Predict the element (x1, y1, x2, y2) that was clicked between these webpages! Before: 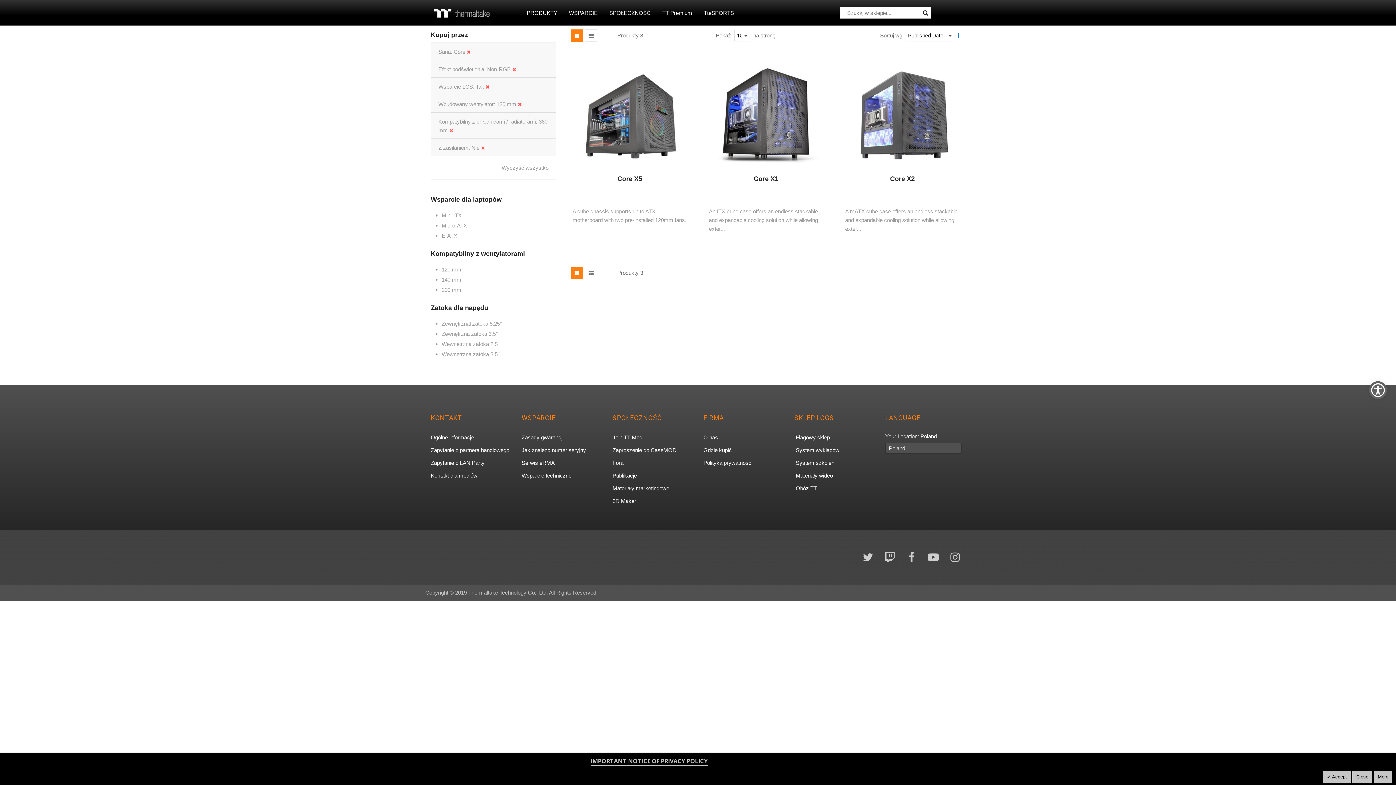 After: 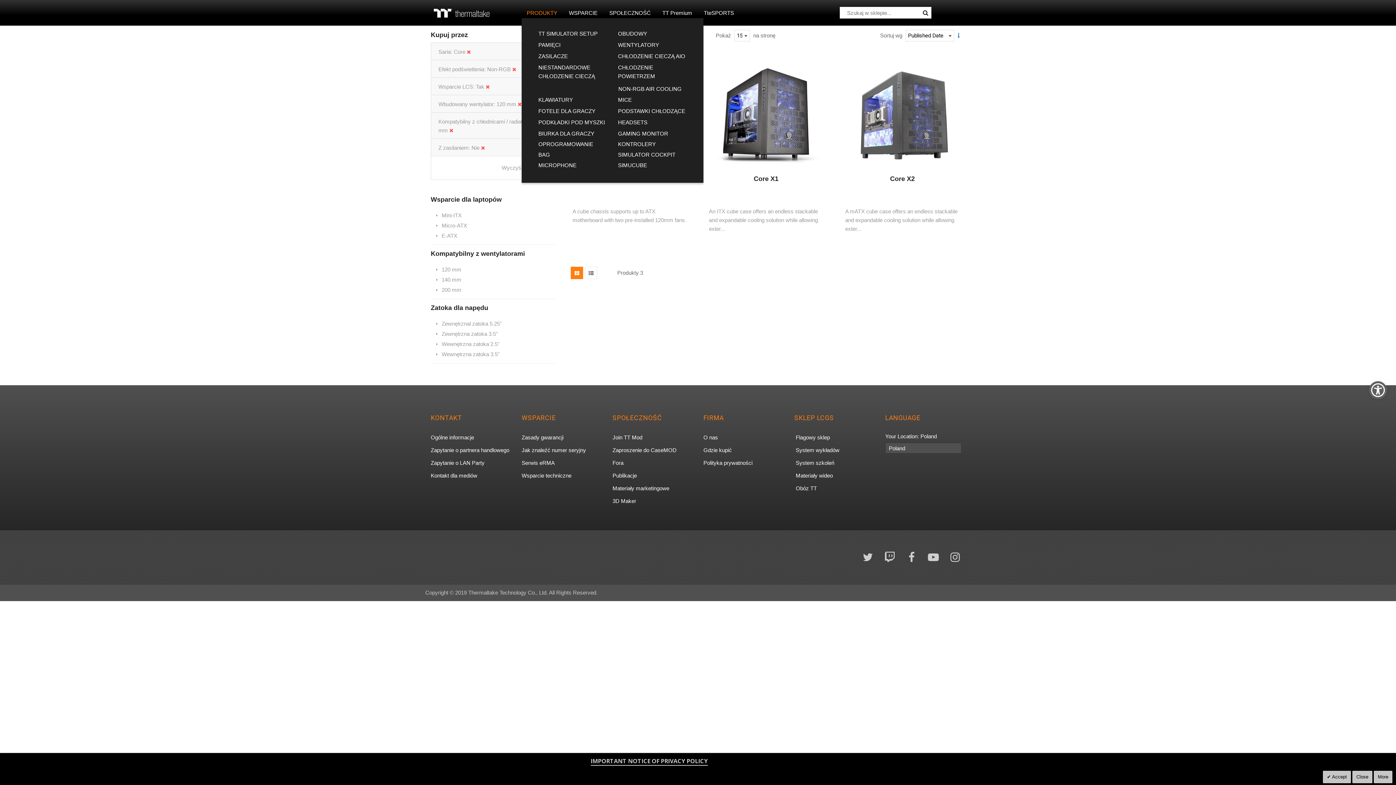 Action: label: PRODUKTY bbox: (521, 7, 562, 18)